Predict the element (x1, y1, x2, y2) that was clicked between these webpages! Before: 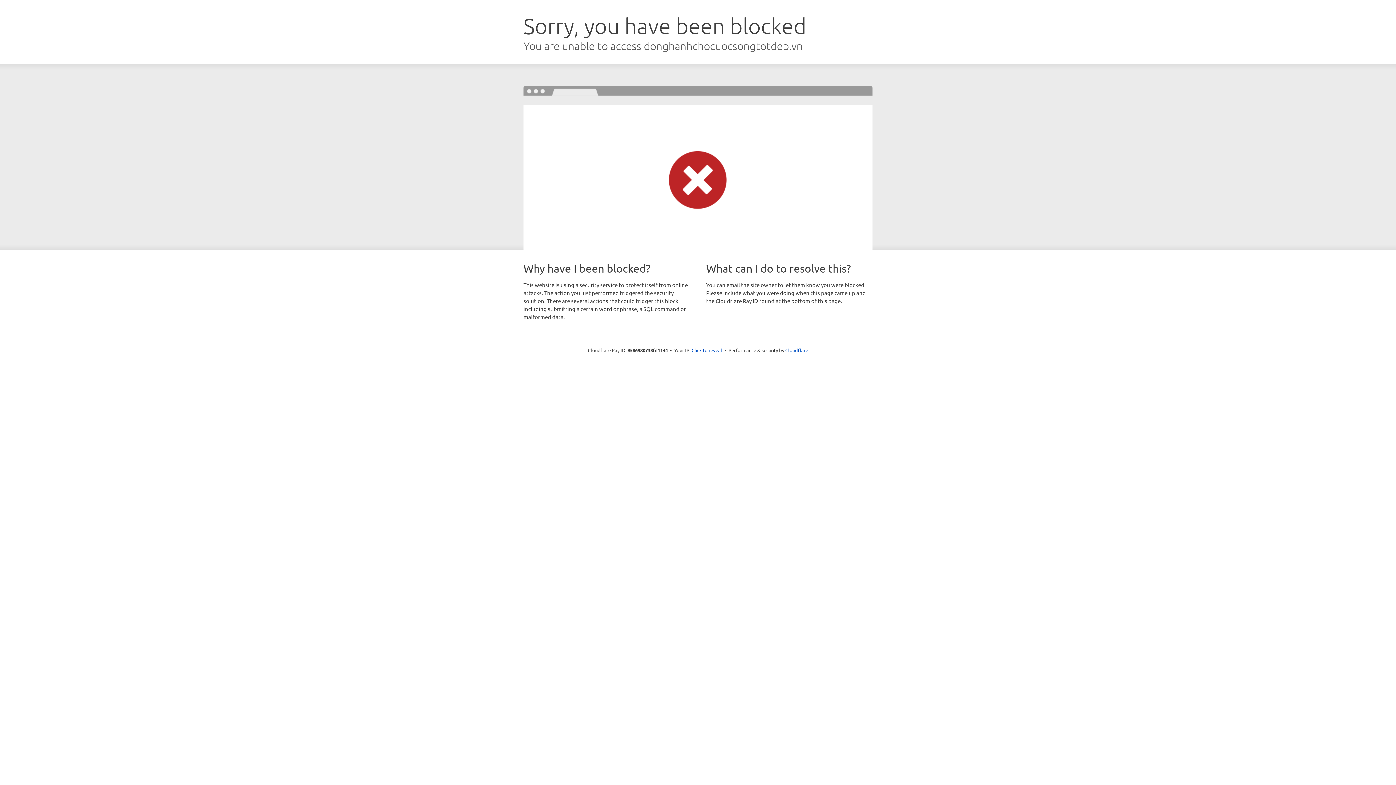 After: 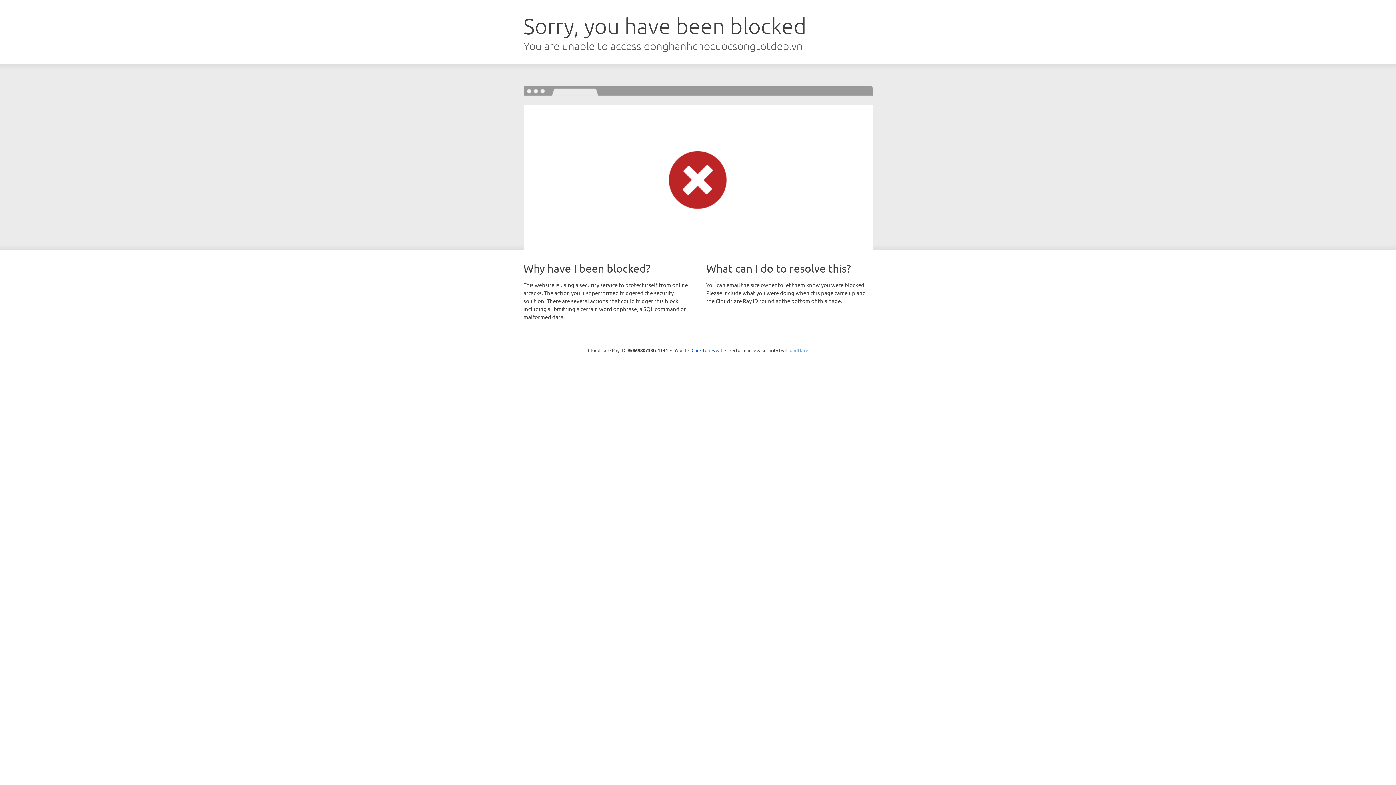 Action: label: Cloudflare bbox: (785, 347, 808, 353)